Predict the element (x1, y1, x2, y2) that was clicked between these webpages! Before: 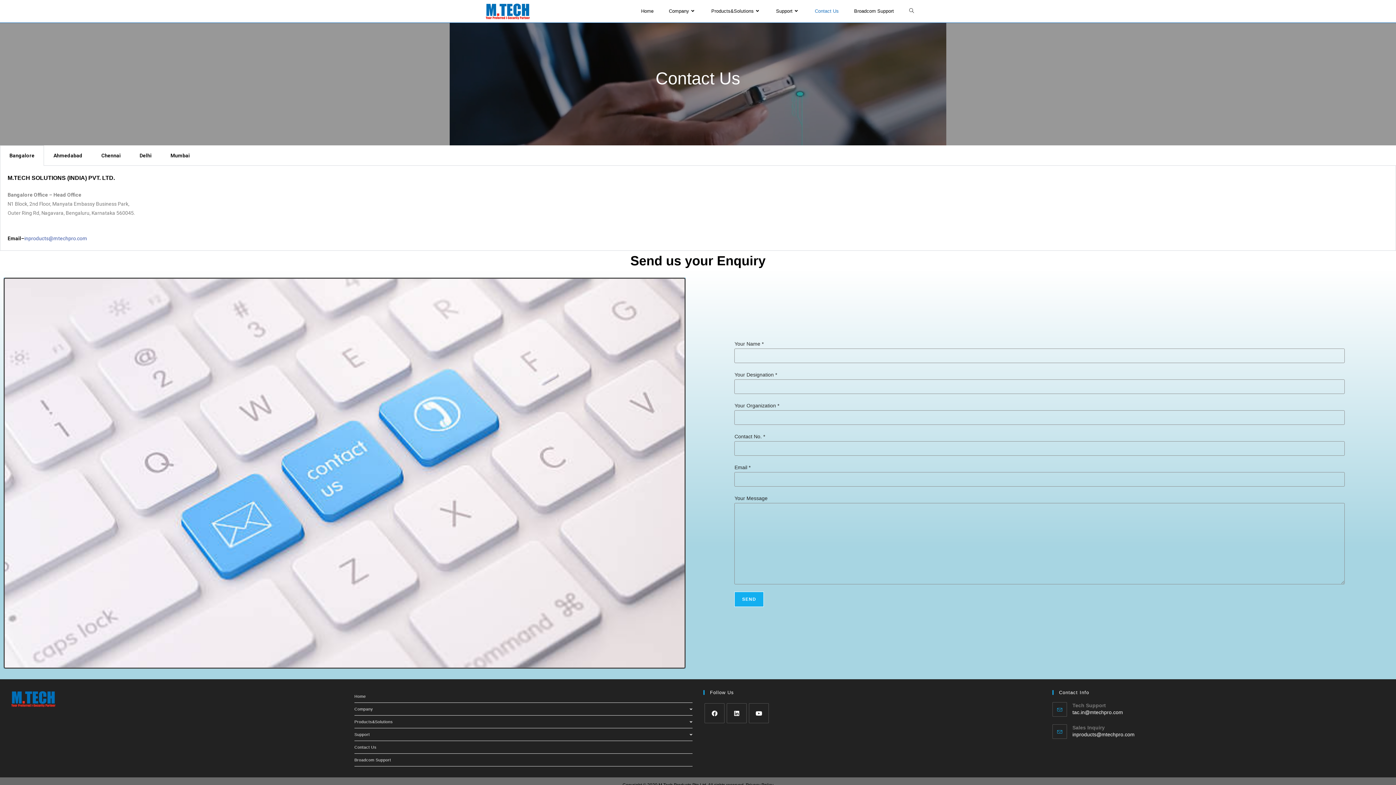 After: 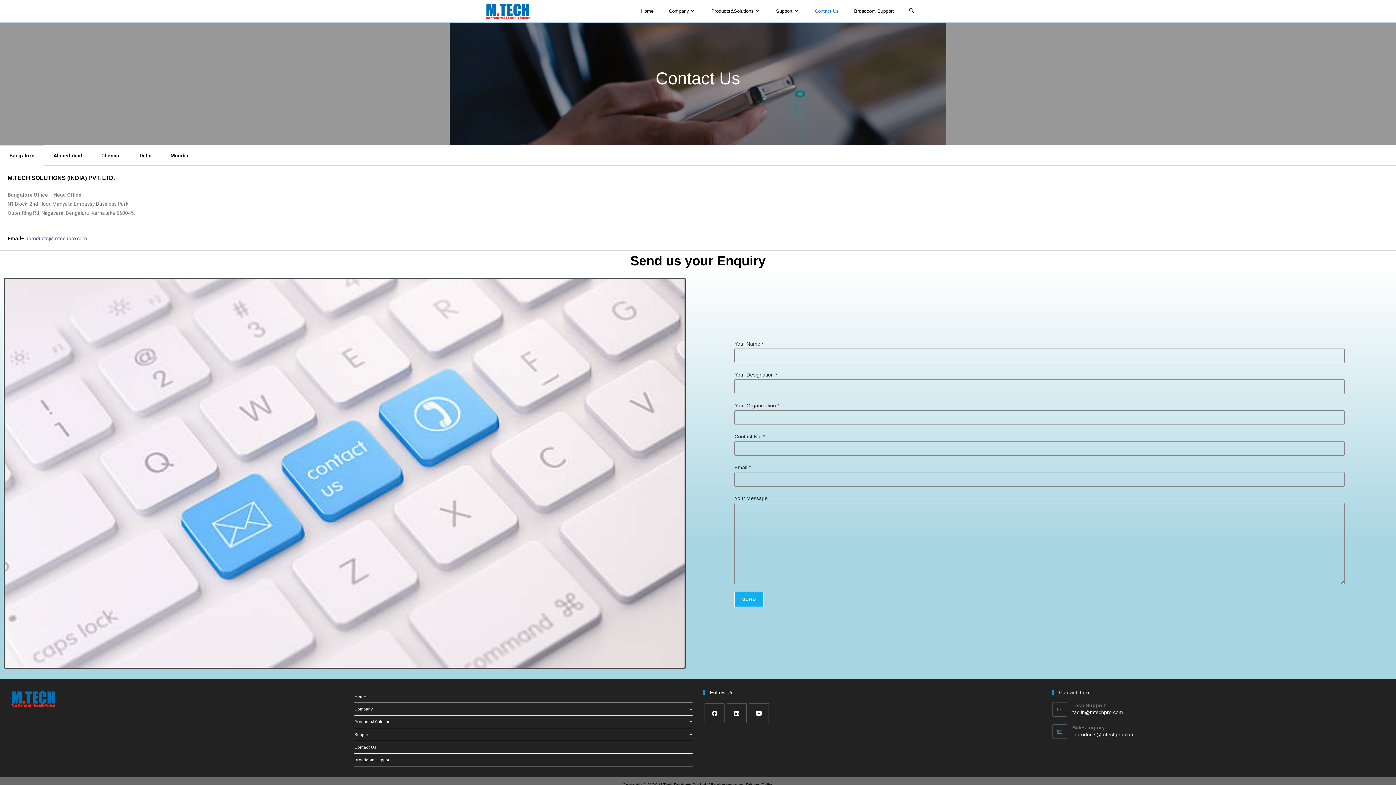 Action: bbox: (807, 0, 846, 22) label: Contact Us